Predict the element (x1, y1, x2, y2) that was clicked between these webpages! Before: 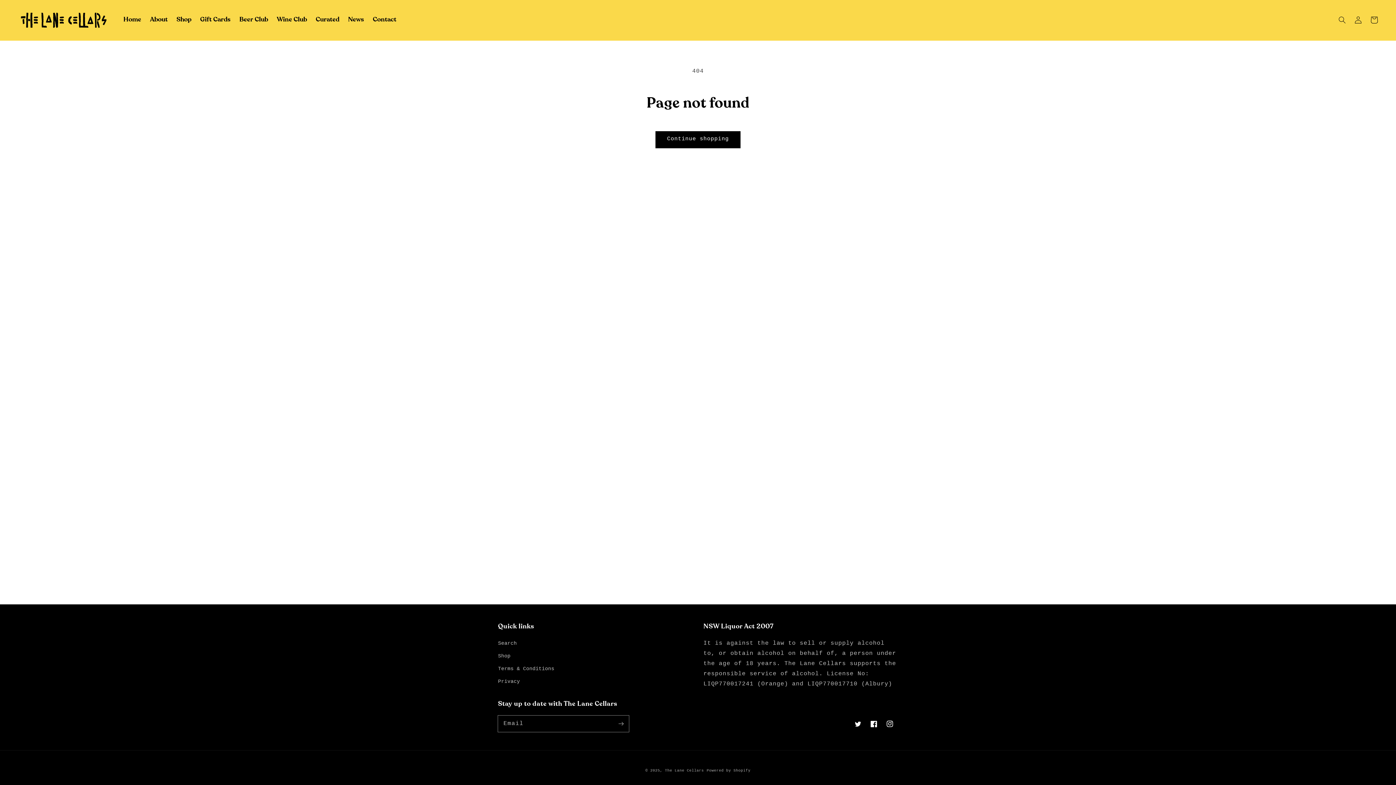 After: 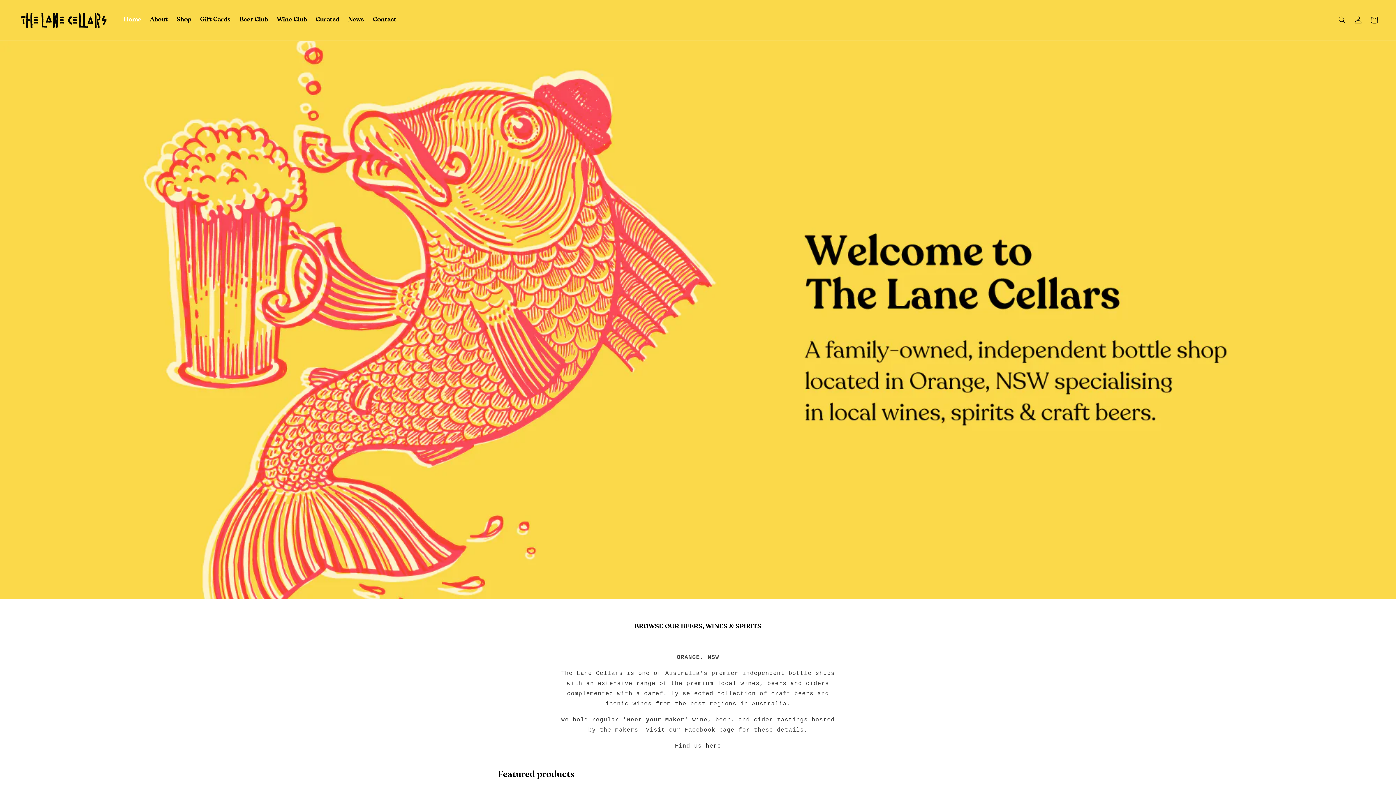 Action: label: Home bbox: (119, 11, 145, 28)